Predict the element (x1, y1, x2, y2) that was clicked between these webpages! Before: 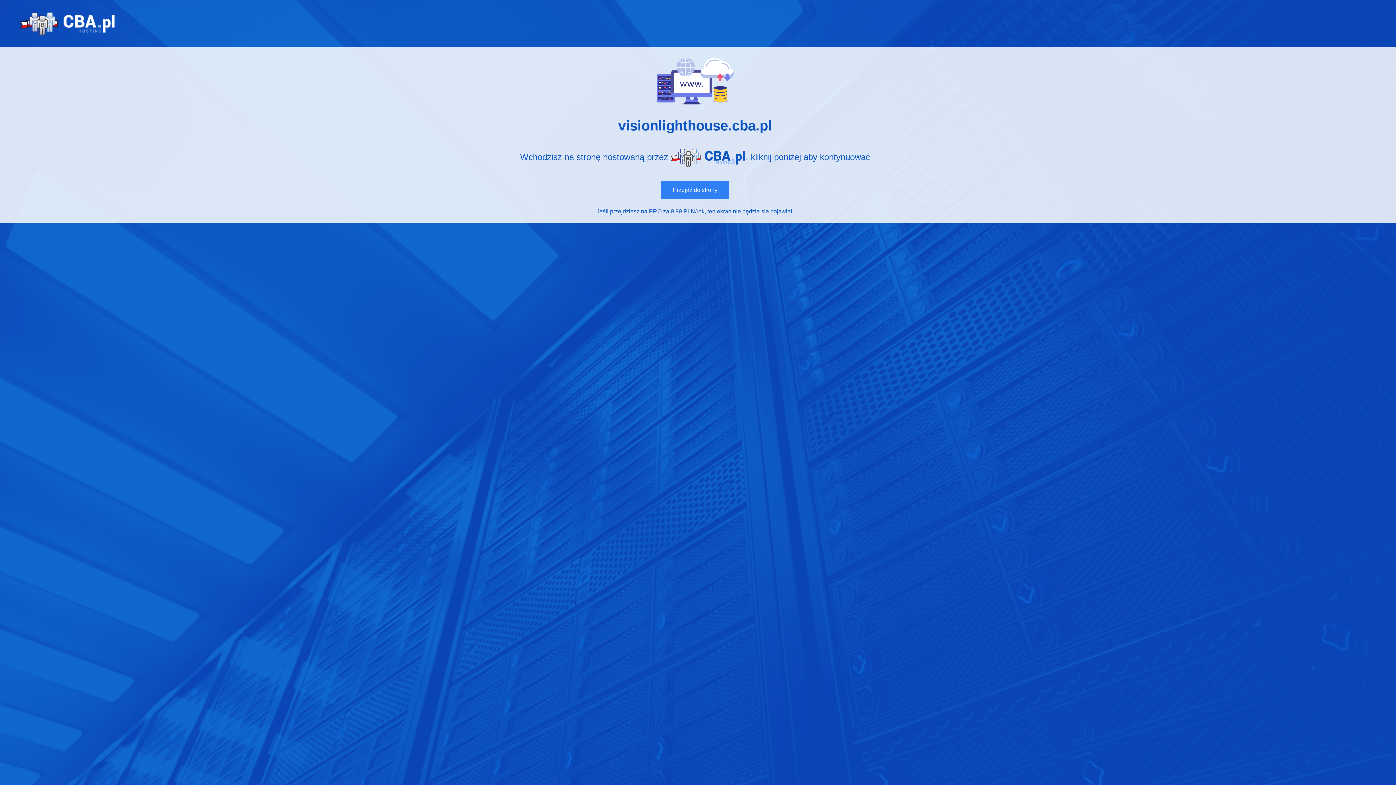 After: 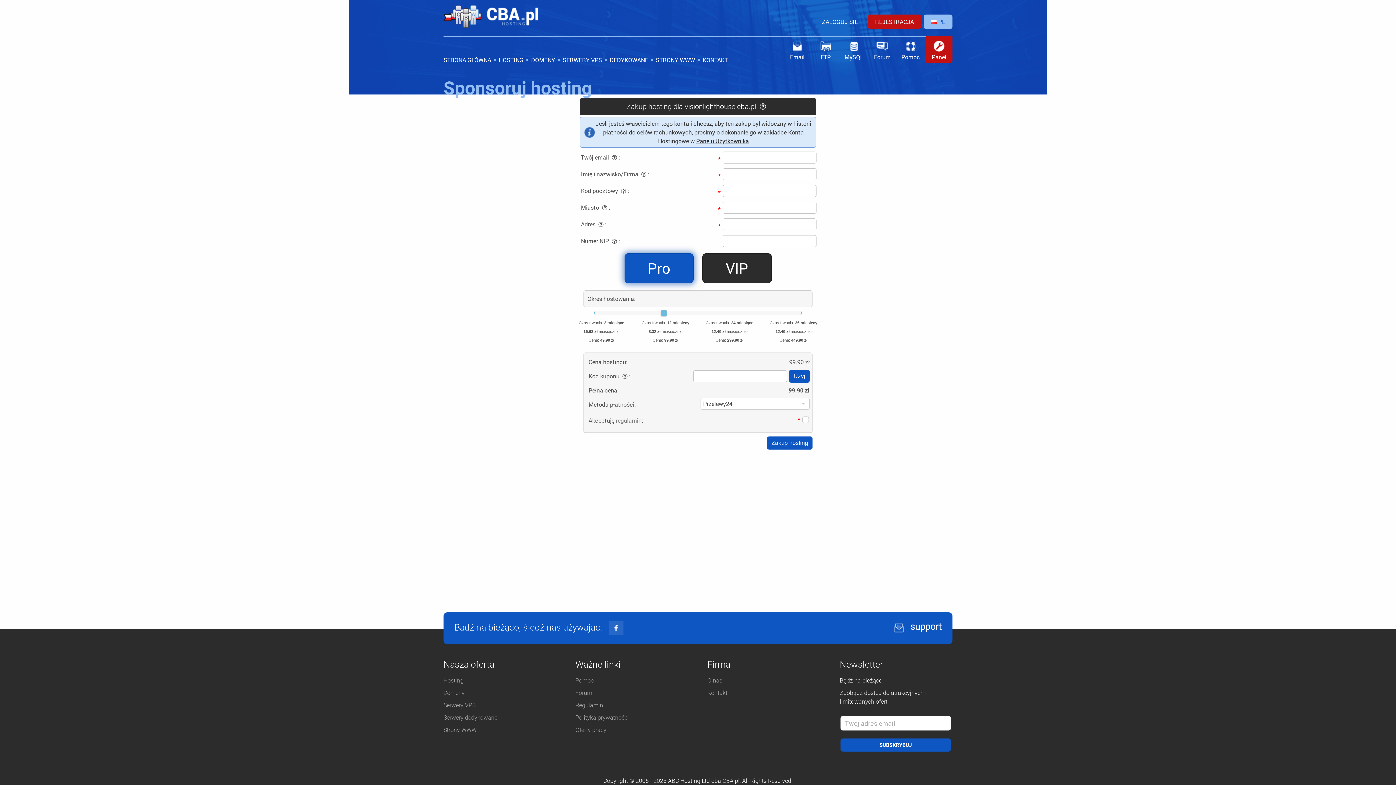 Action: label: przejdziesz na PRO bbox: (610, 208, 661, 214)